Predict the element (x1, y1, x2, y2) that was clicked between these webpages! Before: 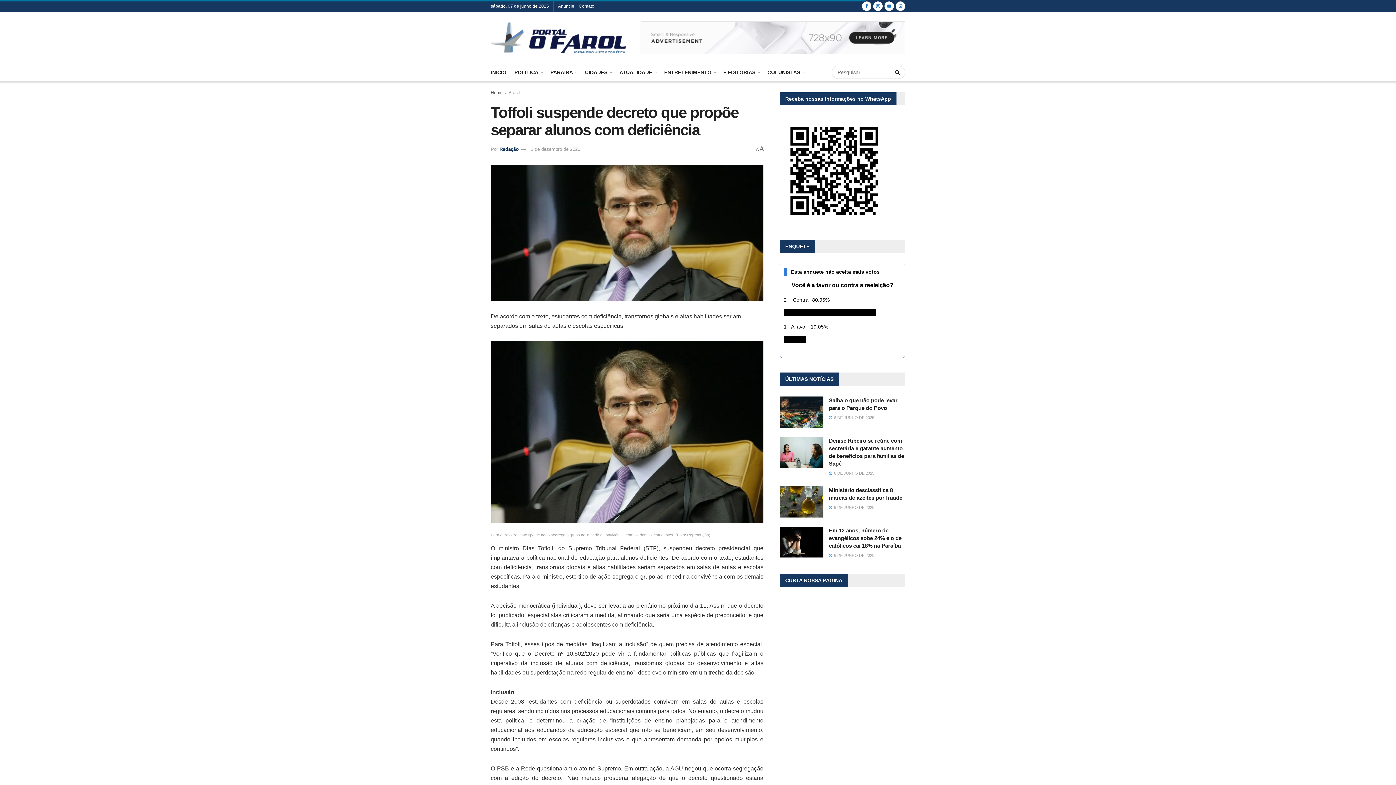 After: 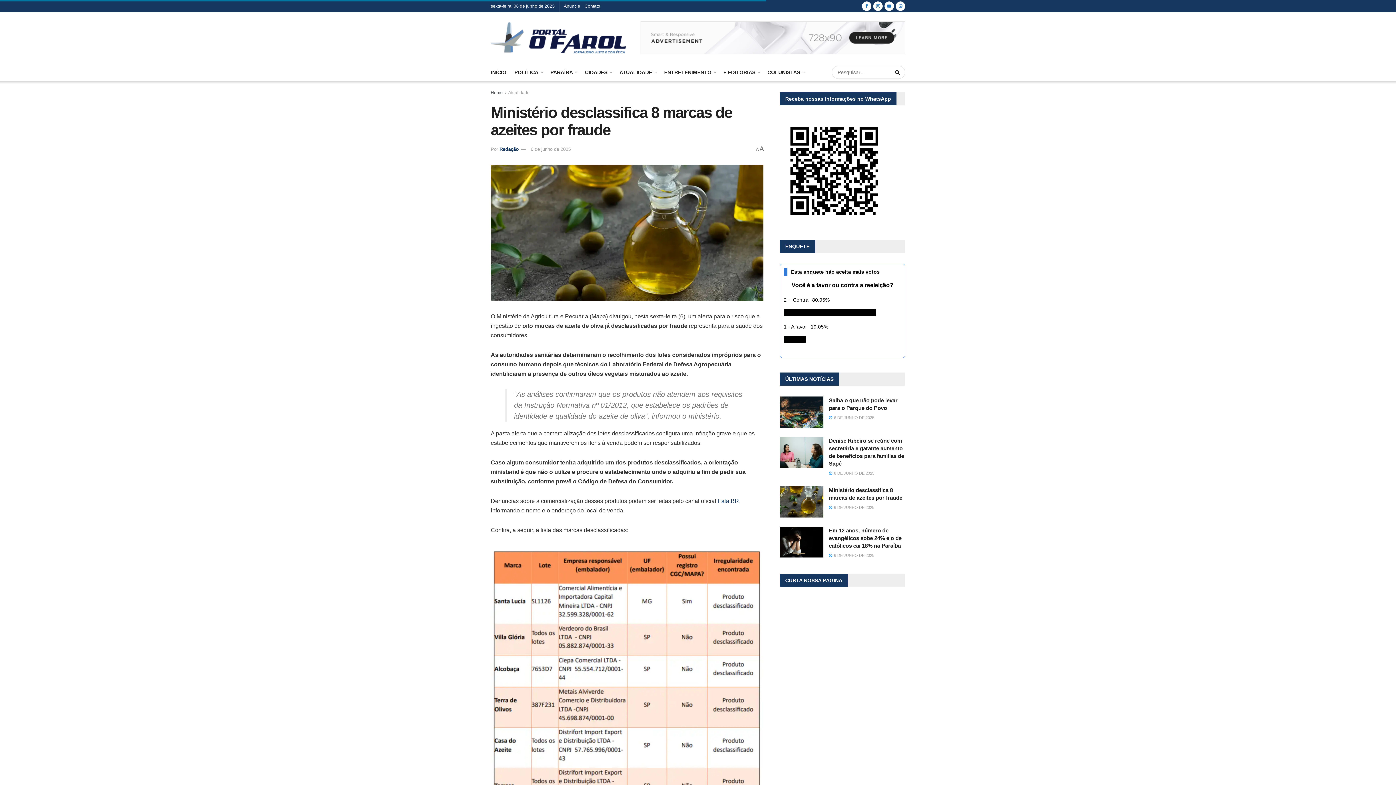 Action: label: Read article: Ministério desclassifica 8 marcas de azeites por fraude bbox: (780, 486, 823, 517)